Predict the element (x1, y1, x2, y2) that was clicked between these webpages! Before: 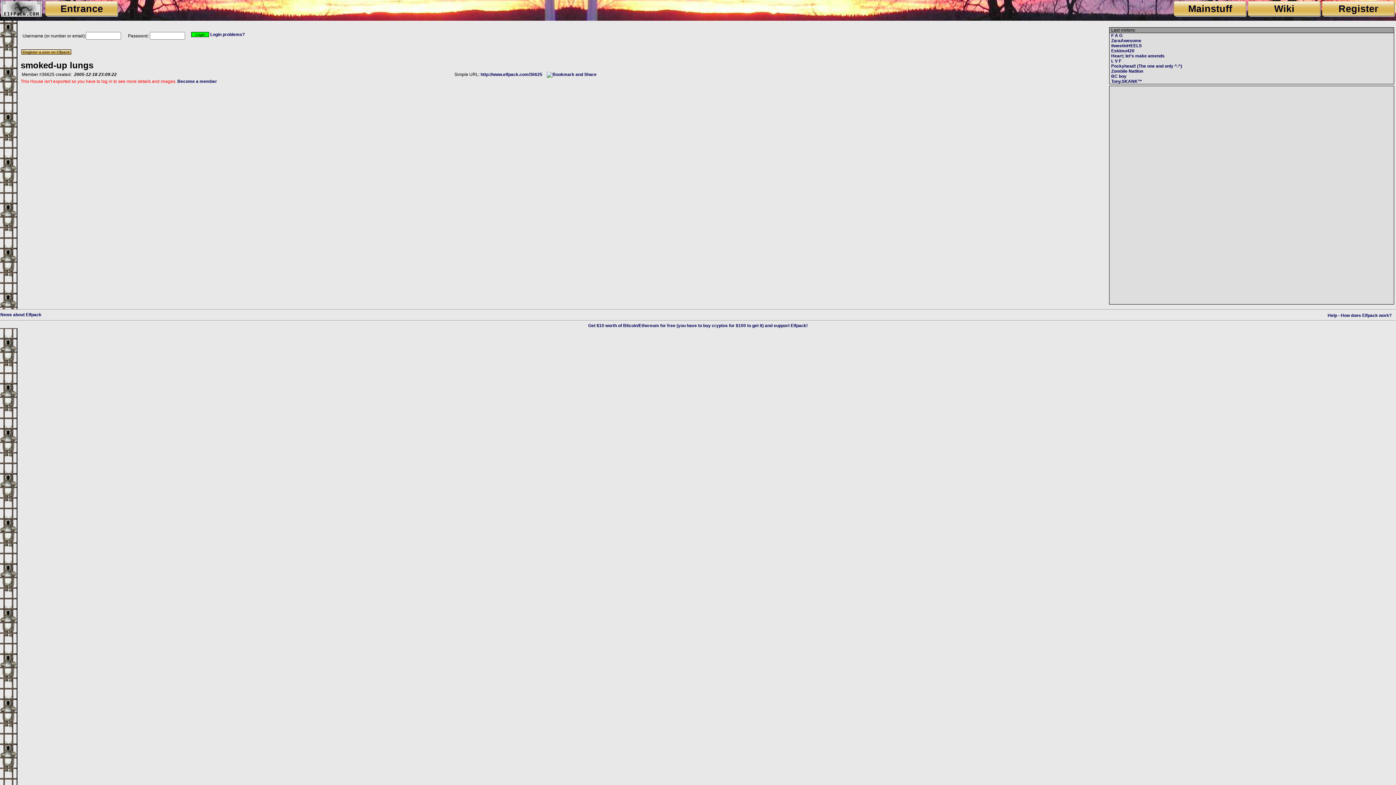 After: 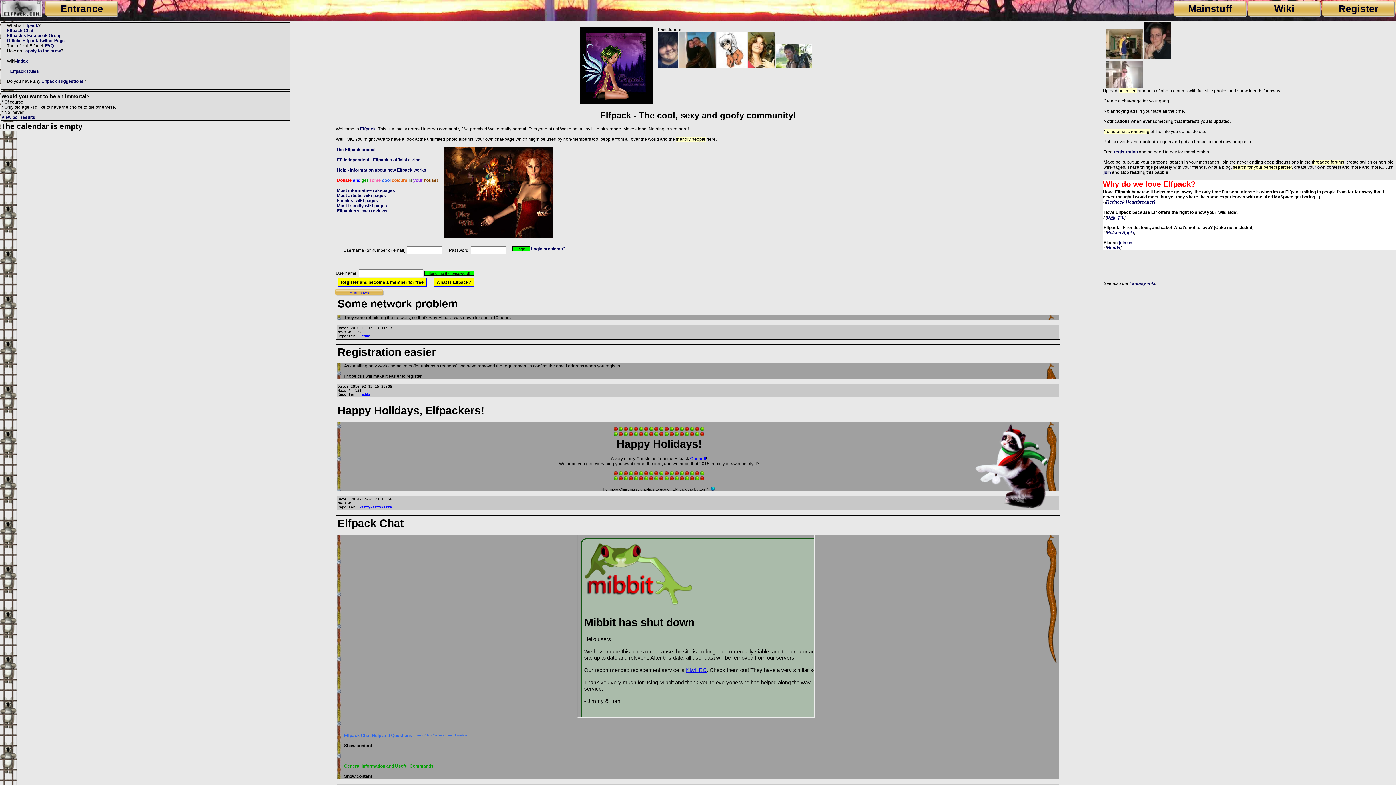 Action: bbox: (45, 1, 118, 16) label:  Entrance 